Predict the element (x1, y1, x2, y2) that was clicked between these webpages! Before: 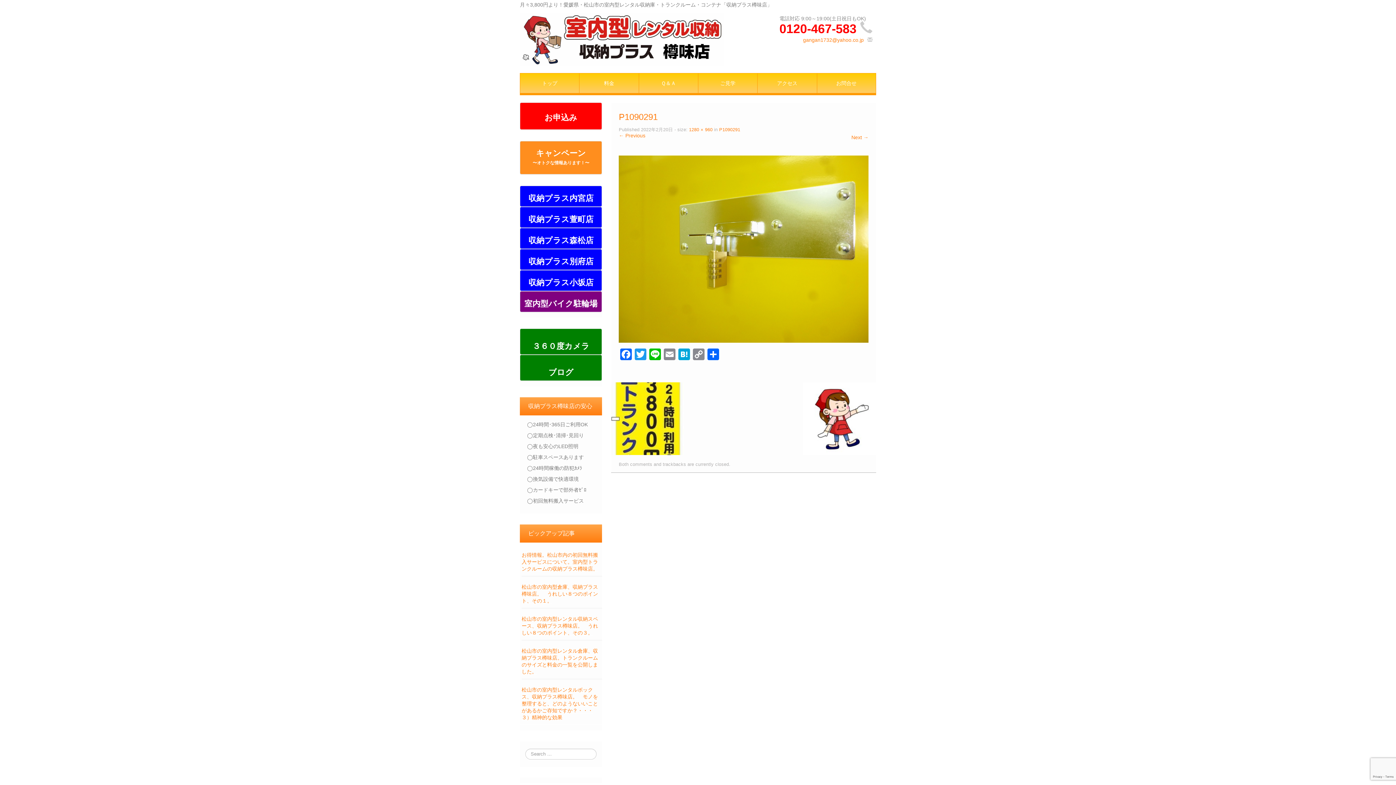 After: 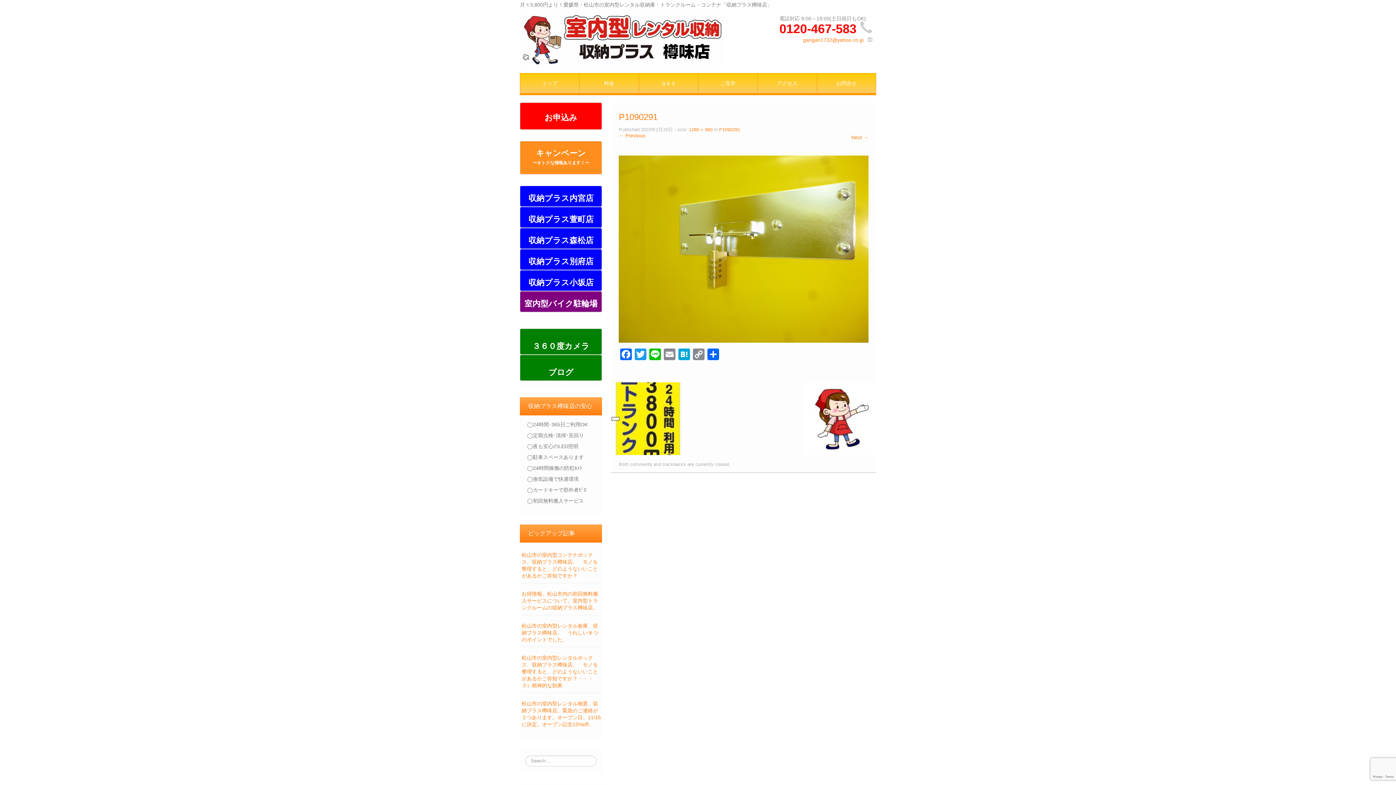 Action: label: P1090291 bbox: (719, 127, 740, 132)